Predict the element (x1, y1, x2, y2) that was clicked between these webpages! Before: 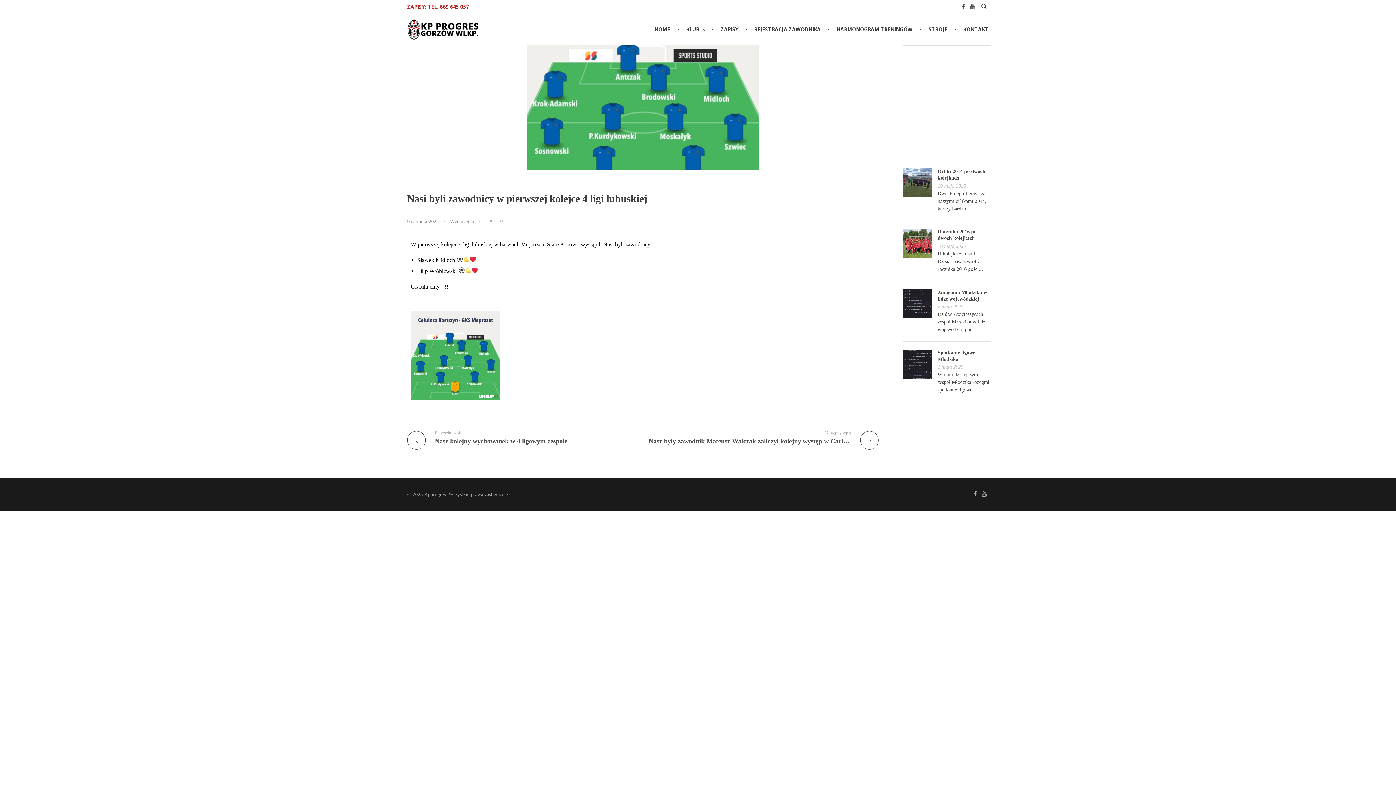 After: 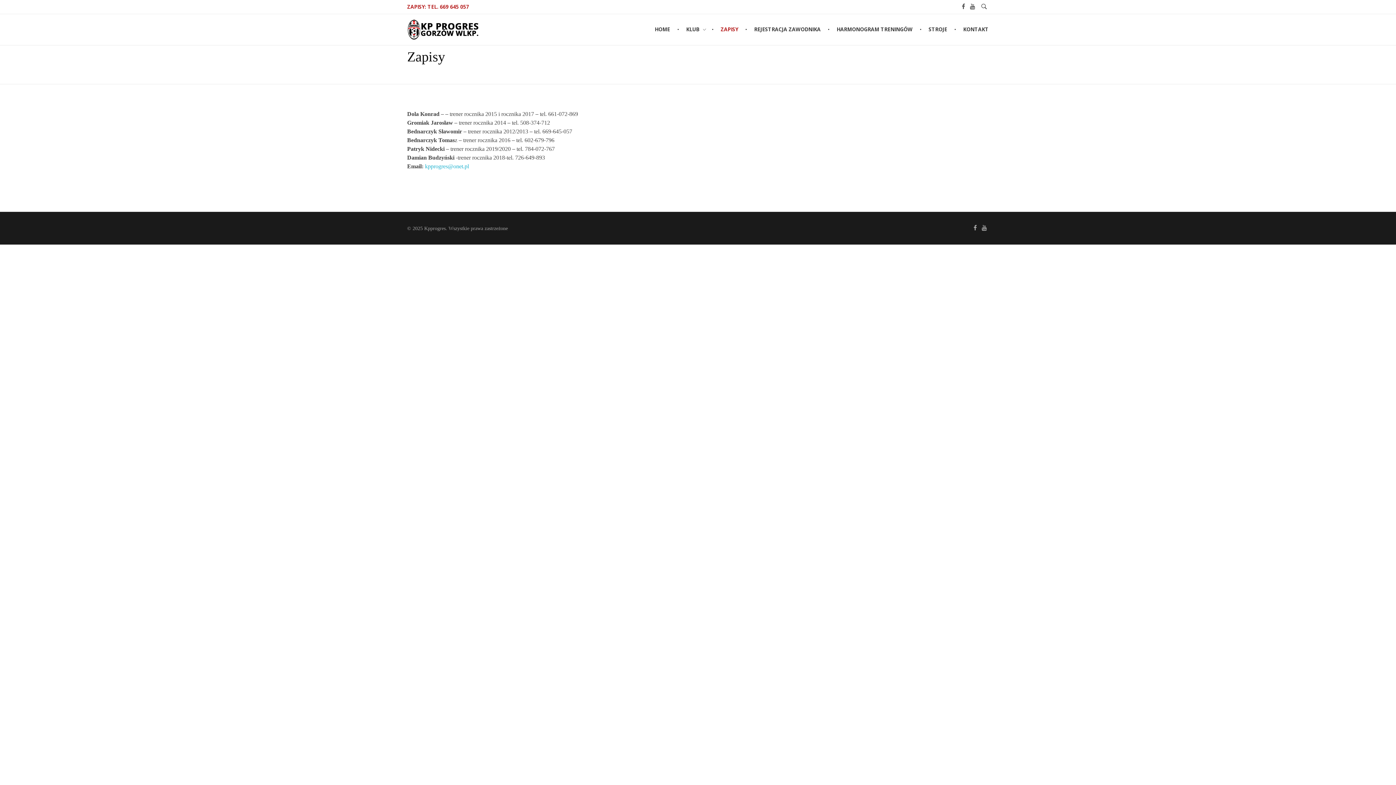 Action: bbox: (714, 14, 747, 45) label: ZAPISY 